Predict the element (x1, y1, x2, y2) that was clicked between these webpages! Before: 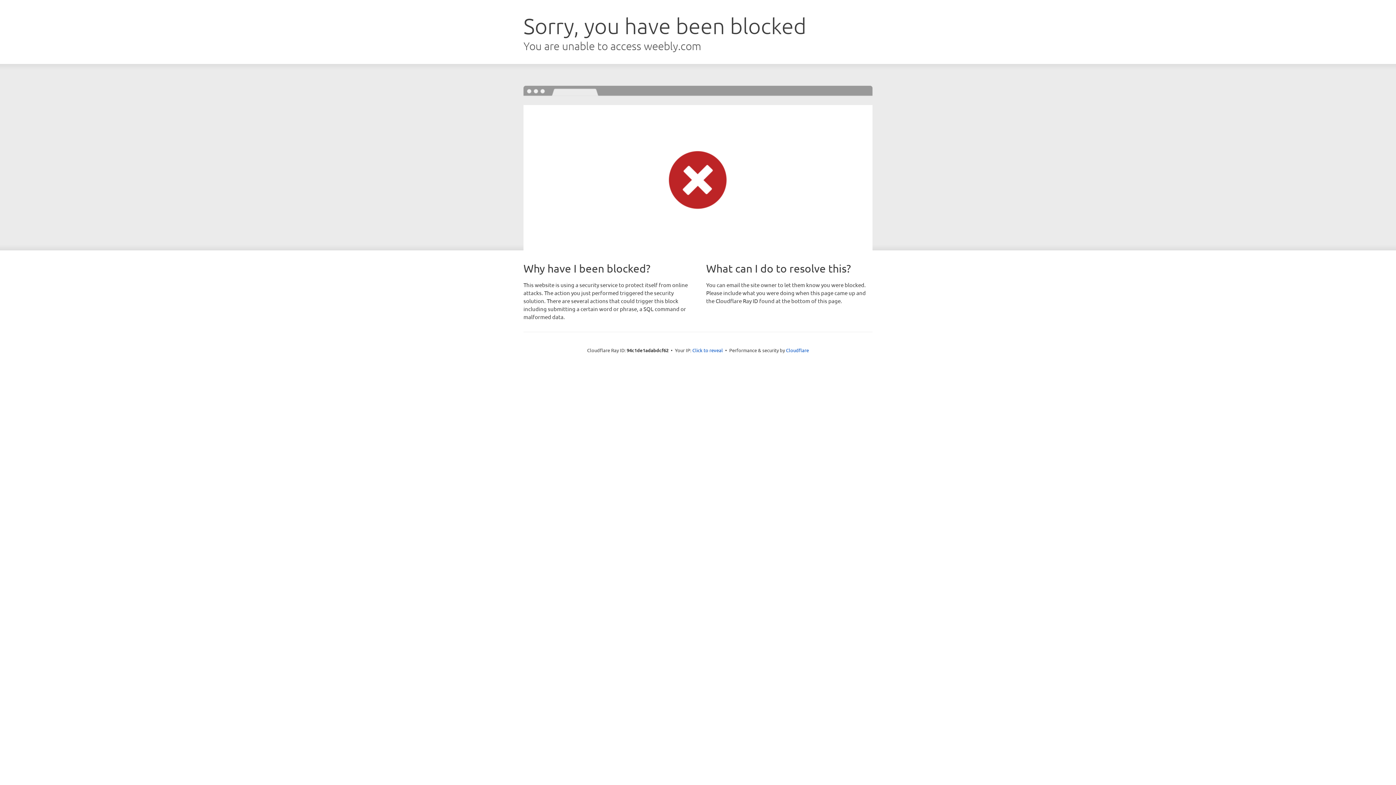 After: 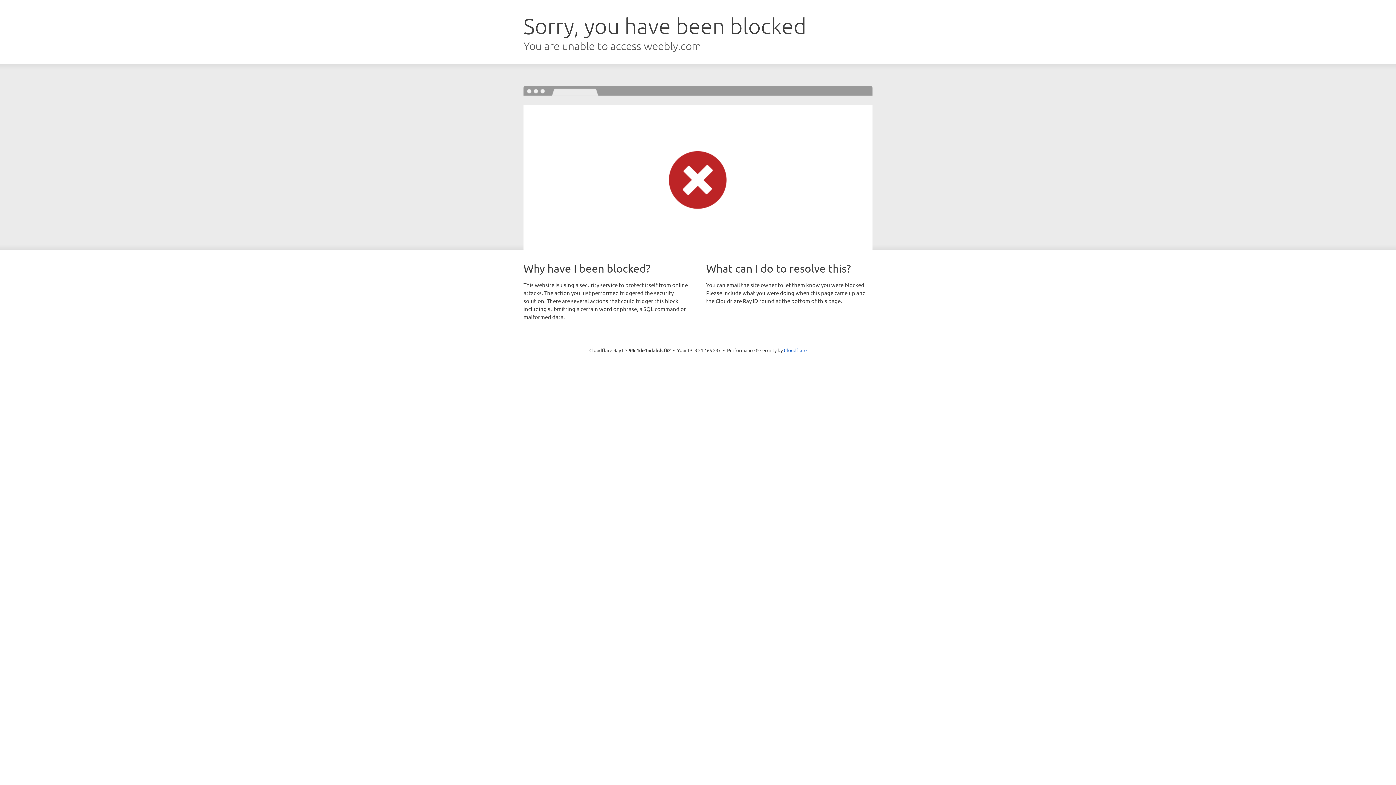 Action: label: Click to reveal bbox: (692, 346, 723, 353)